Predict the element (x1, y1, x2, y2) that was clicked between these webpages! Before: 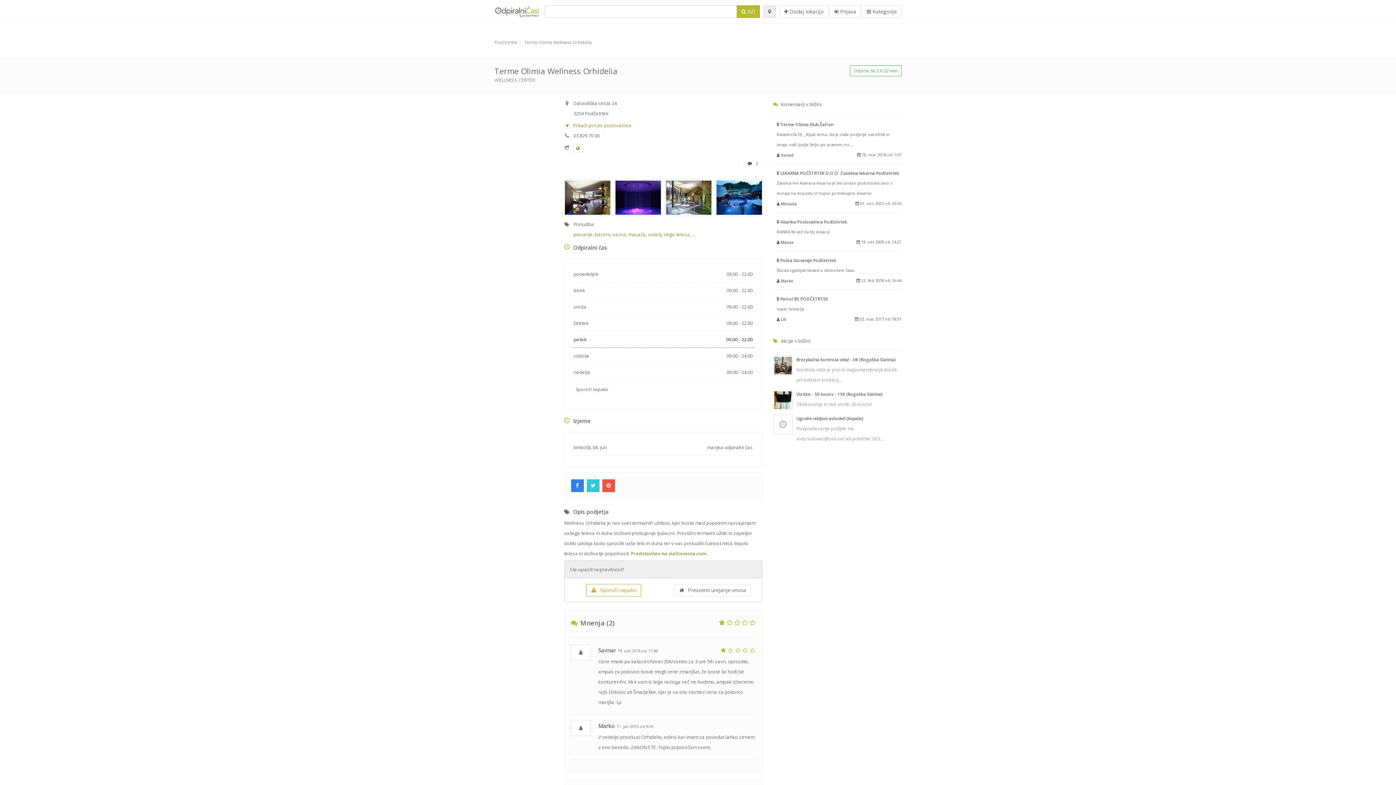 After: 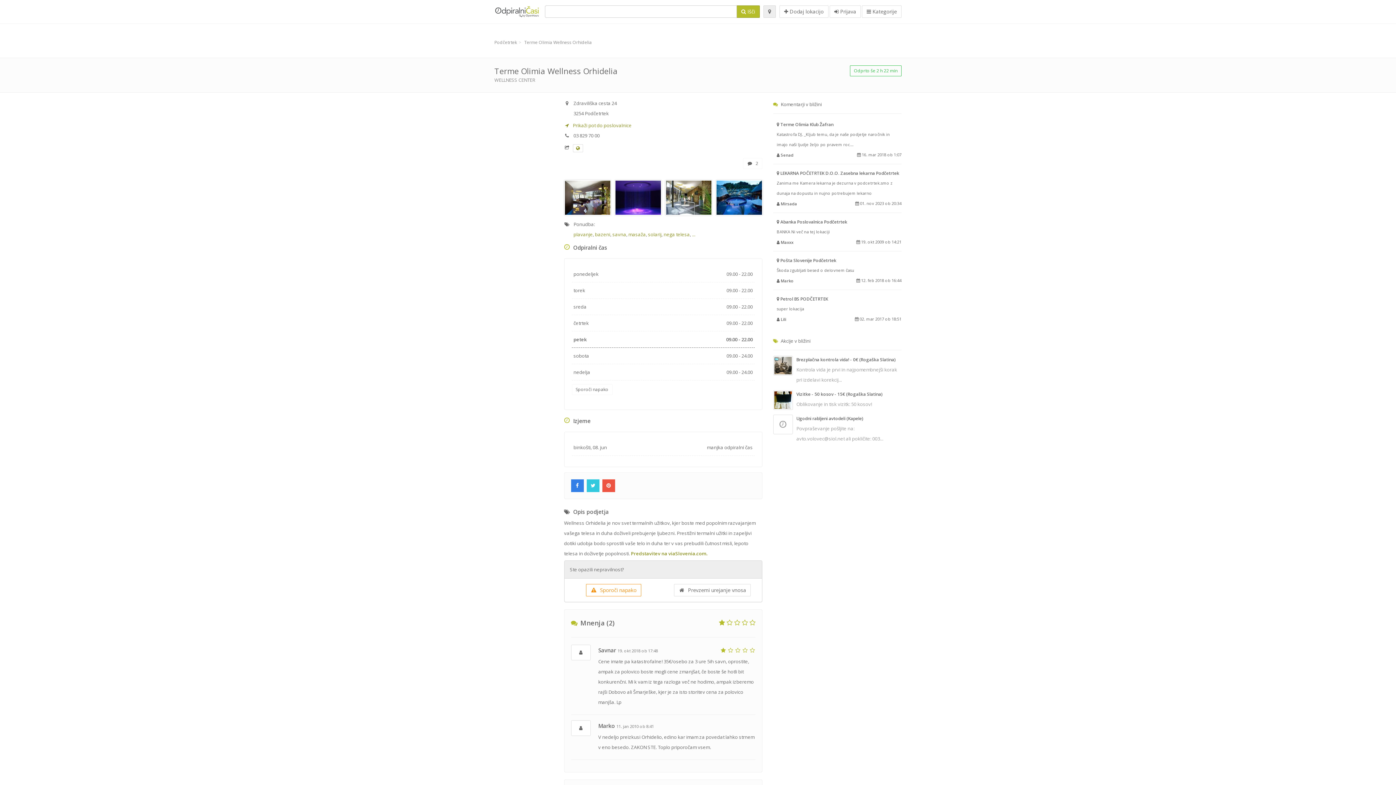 Action: bbox: (524, 39, 592, 45) label: Terme Olimia Wellness Orhidelia